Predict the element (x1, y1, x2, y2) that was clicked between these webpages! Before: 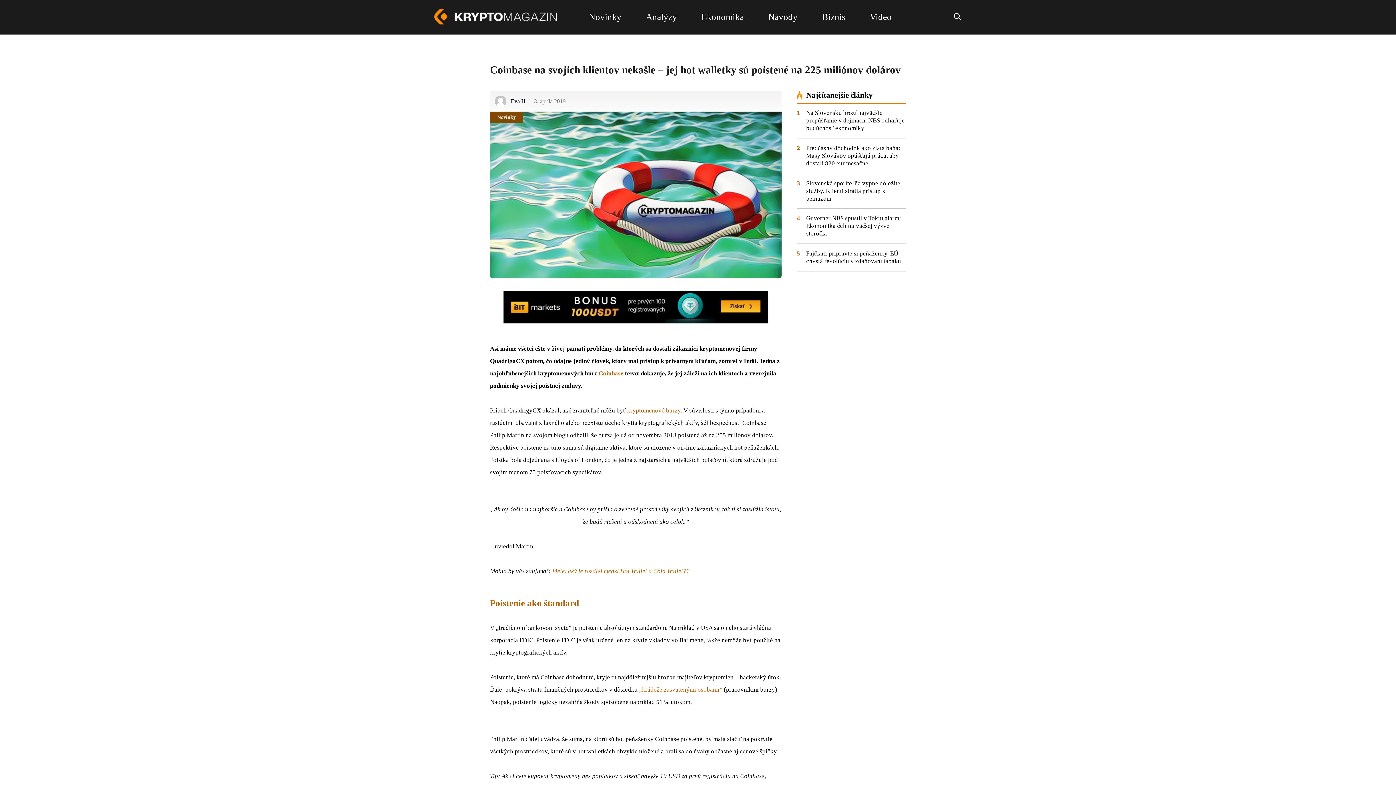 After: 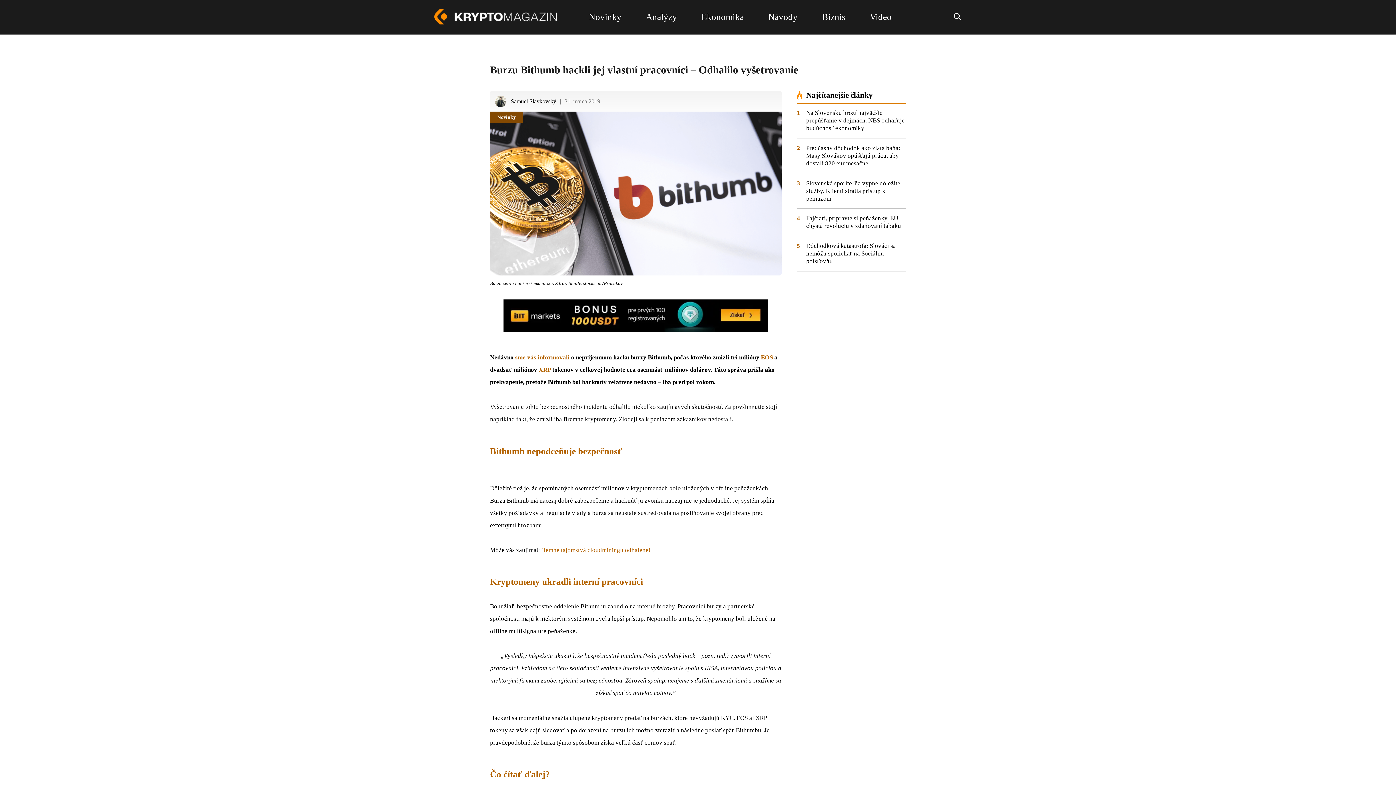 Action: bbox: (637, 686, 722, 693) label:  „krádeže zasvätenými osobami”